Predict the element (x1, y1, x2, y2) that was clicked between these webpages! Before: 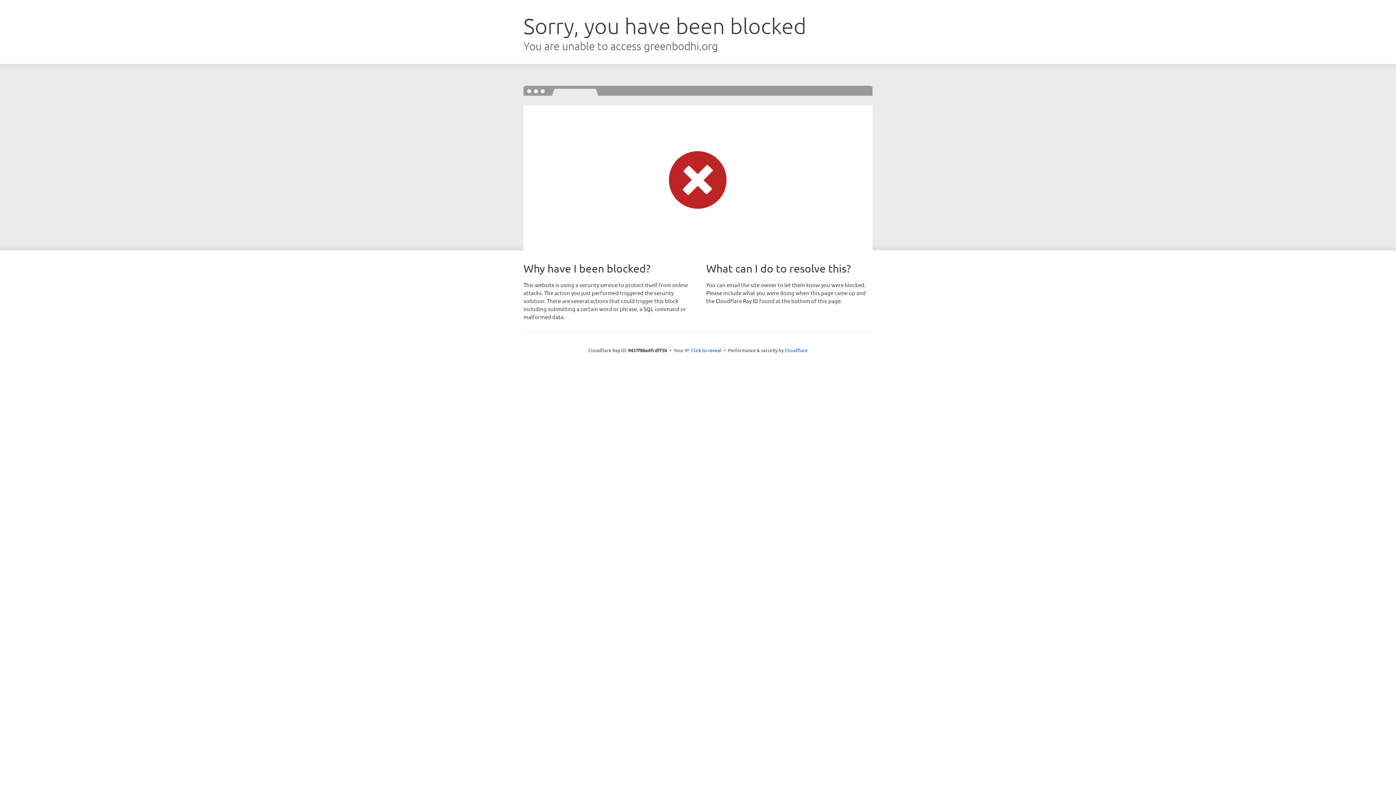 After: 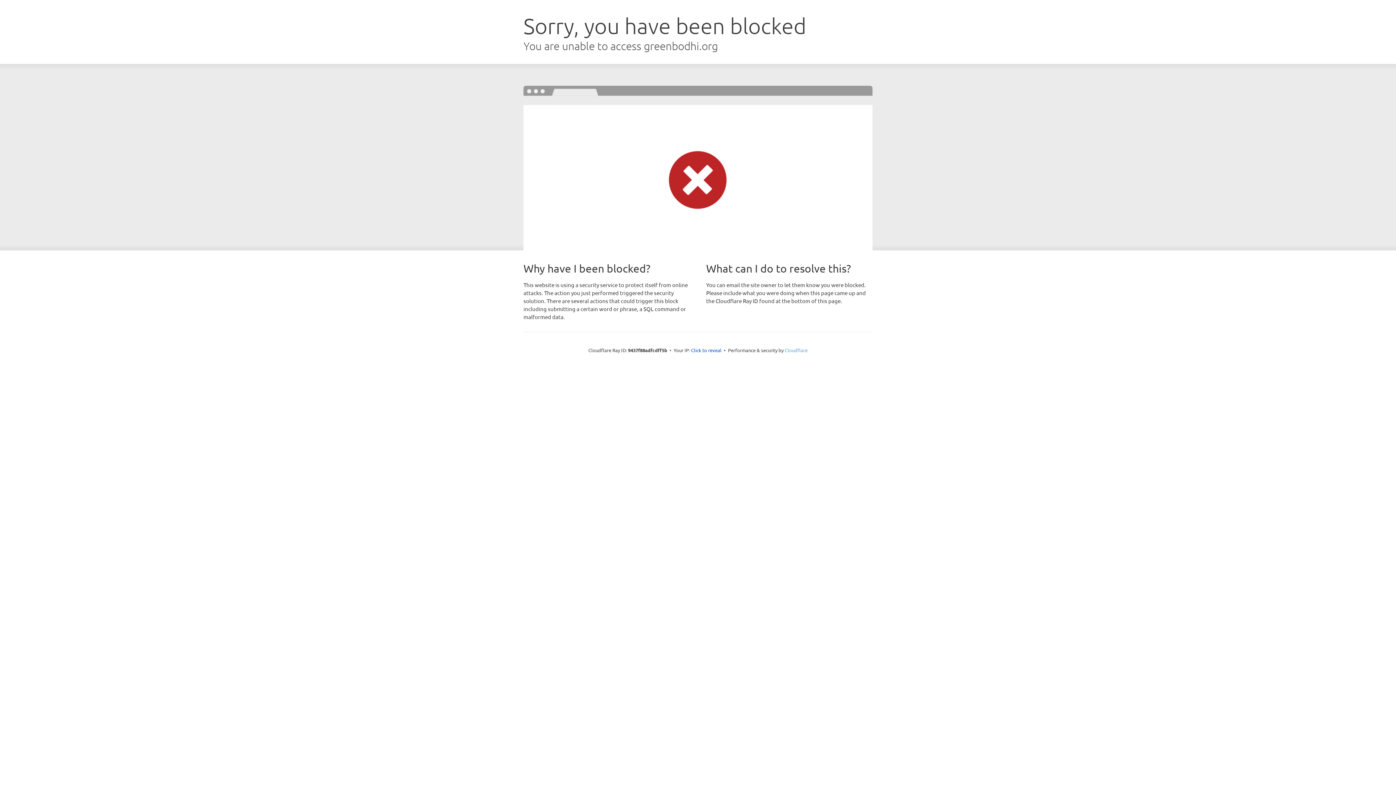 Action: bbox: (784, 347, 807, 353) label: Cloudflare